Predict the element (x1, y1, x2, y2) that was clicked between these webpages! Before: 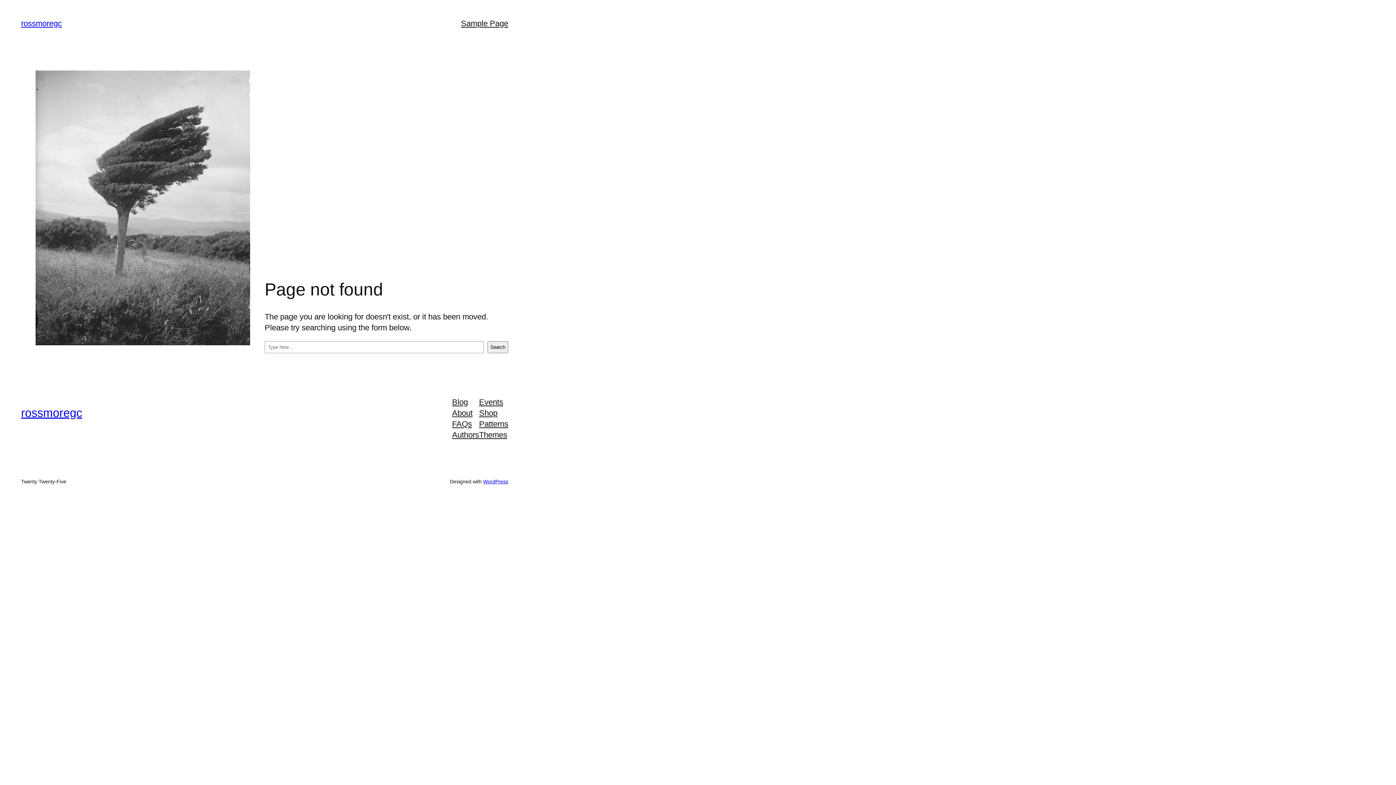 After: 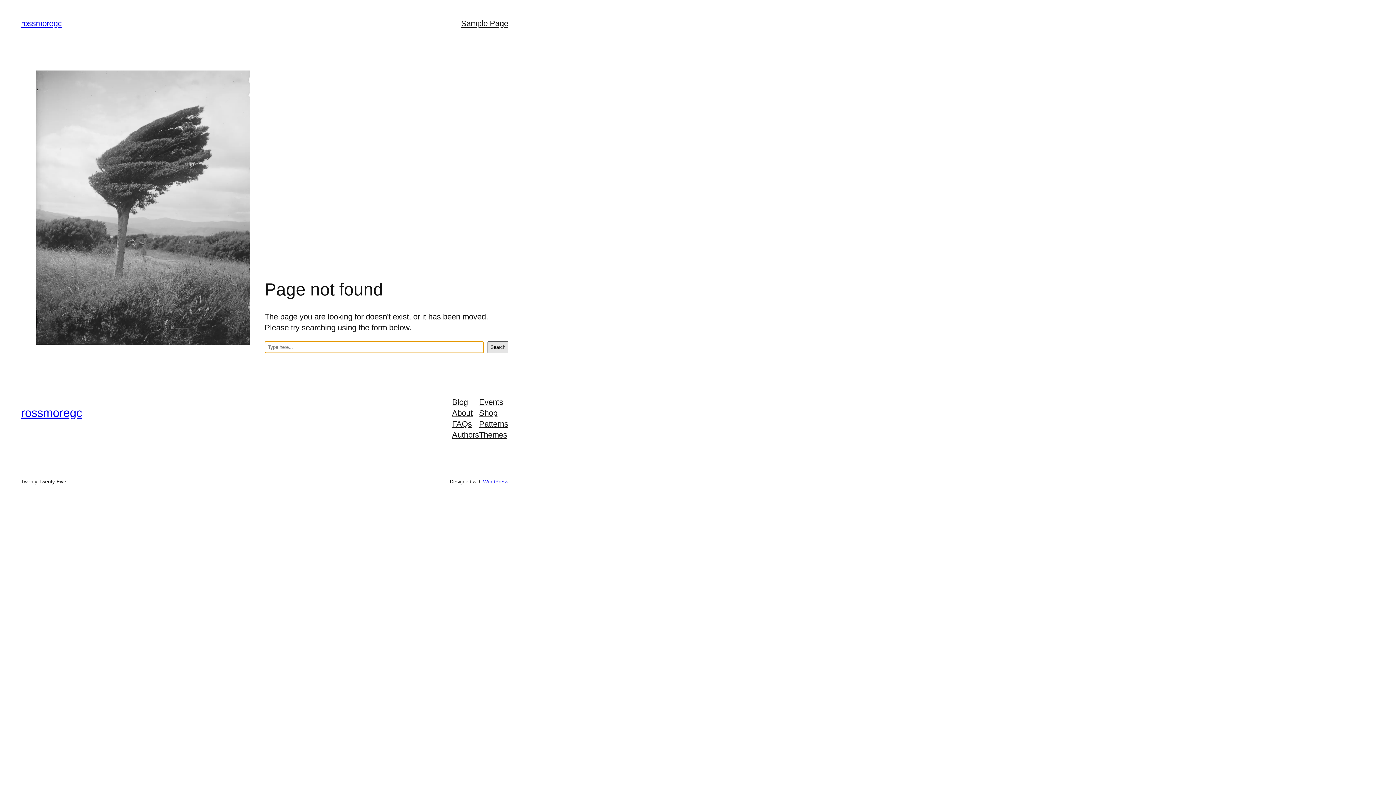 Action: bbox: (487, 341, 508, 353) label: Search